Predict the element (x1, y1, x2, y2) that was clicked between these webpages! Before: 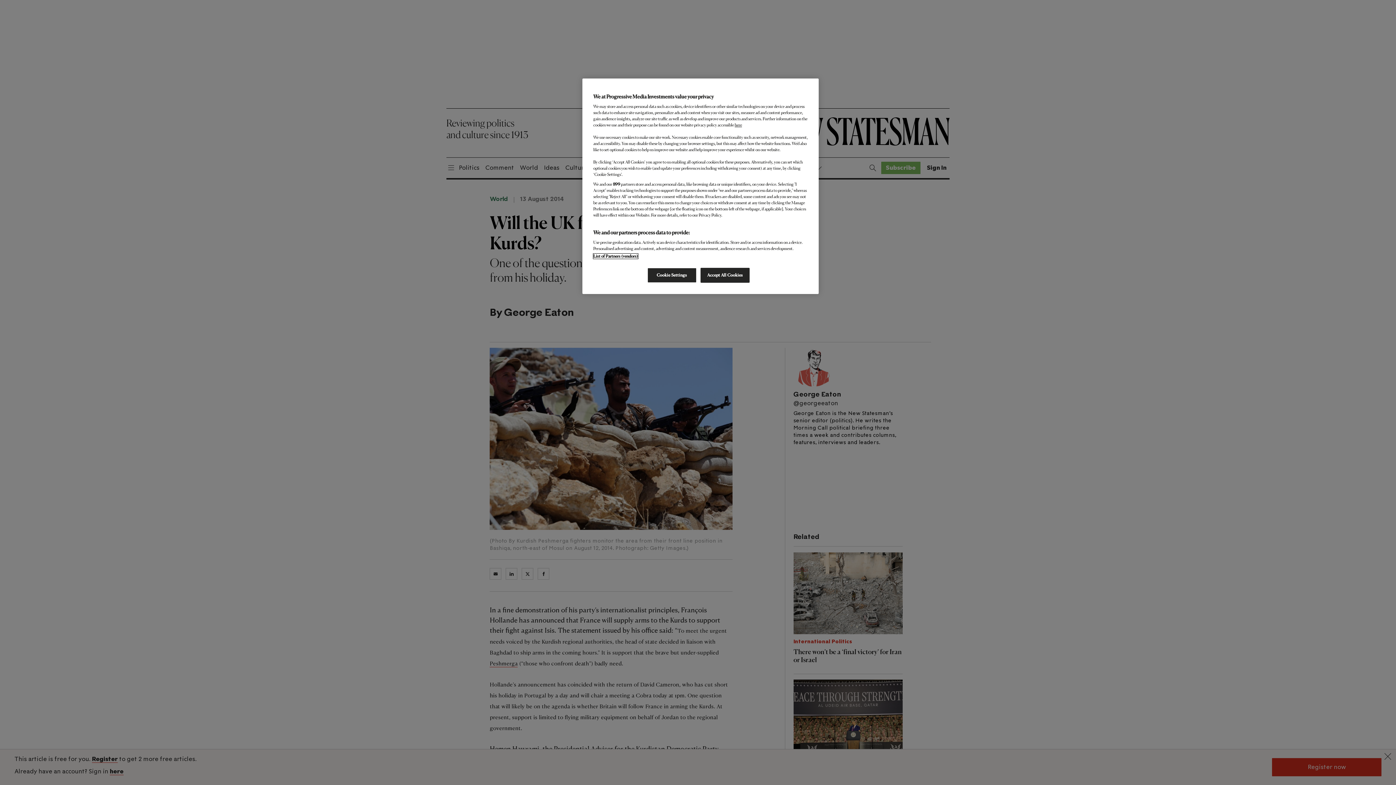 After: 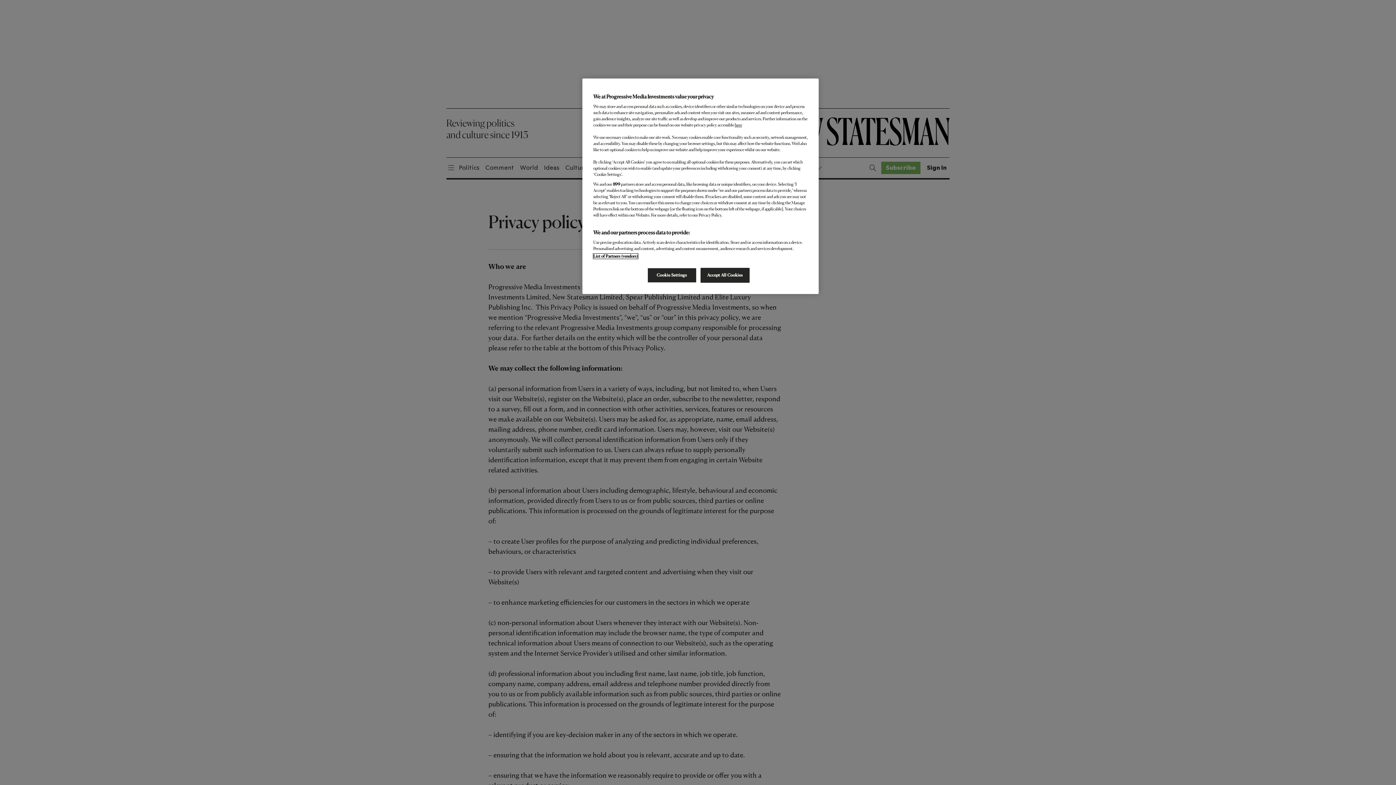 Action: bbox: (734, 122, 742, 127) label: here